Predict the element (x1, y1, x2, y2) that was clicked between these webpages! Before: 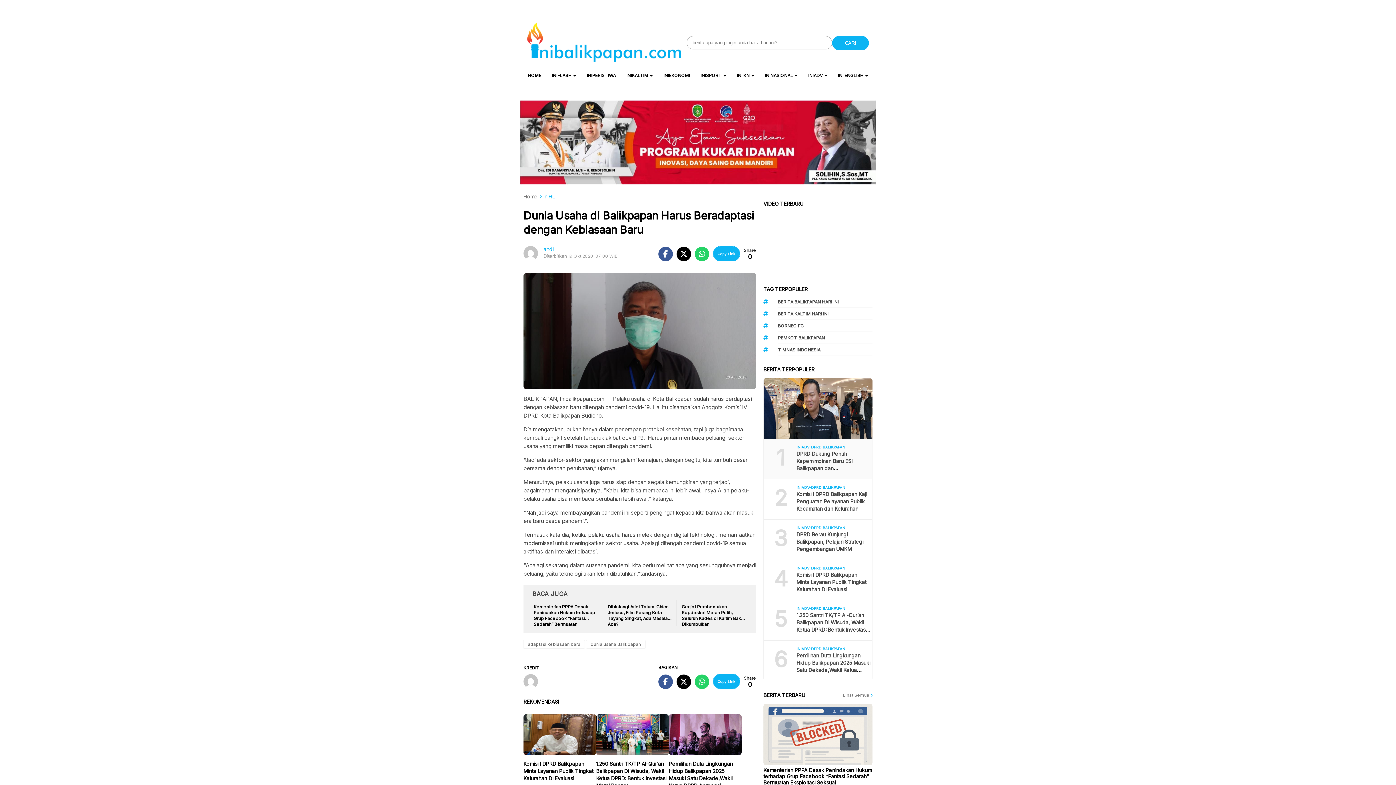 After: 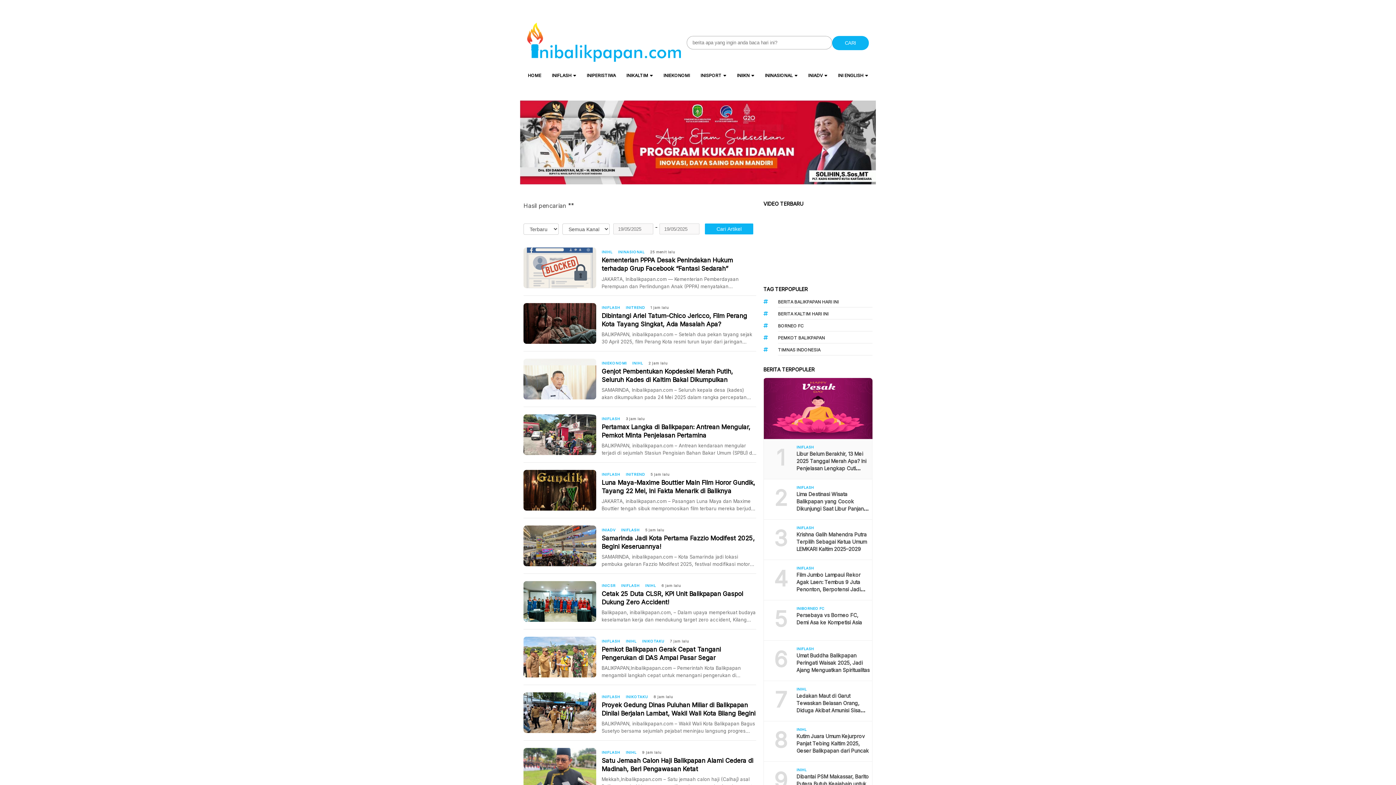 Action: bbox: (832, 35, 869, 50) label: CARI